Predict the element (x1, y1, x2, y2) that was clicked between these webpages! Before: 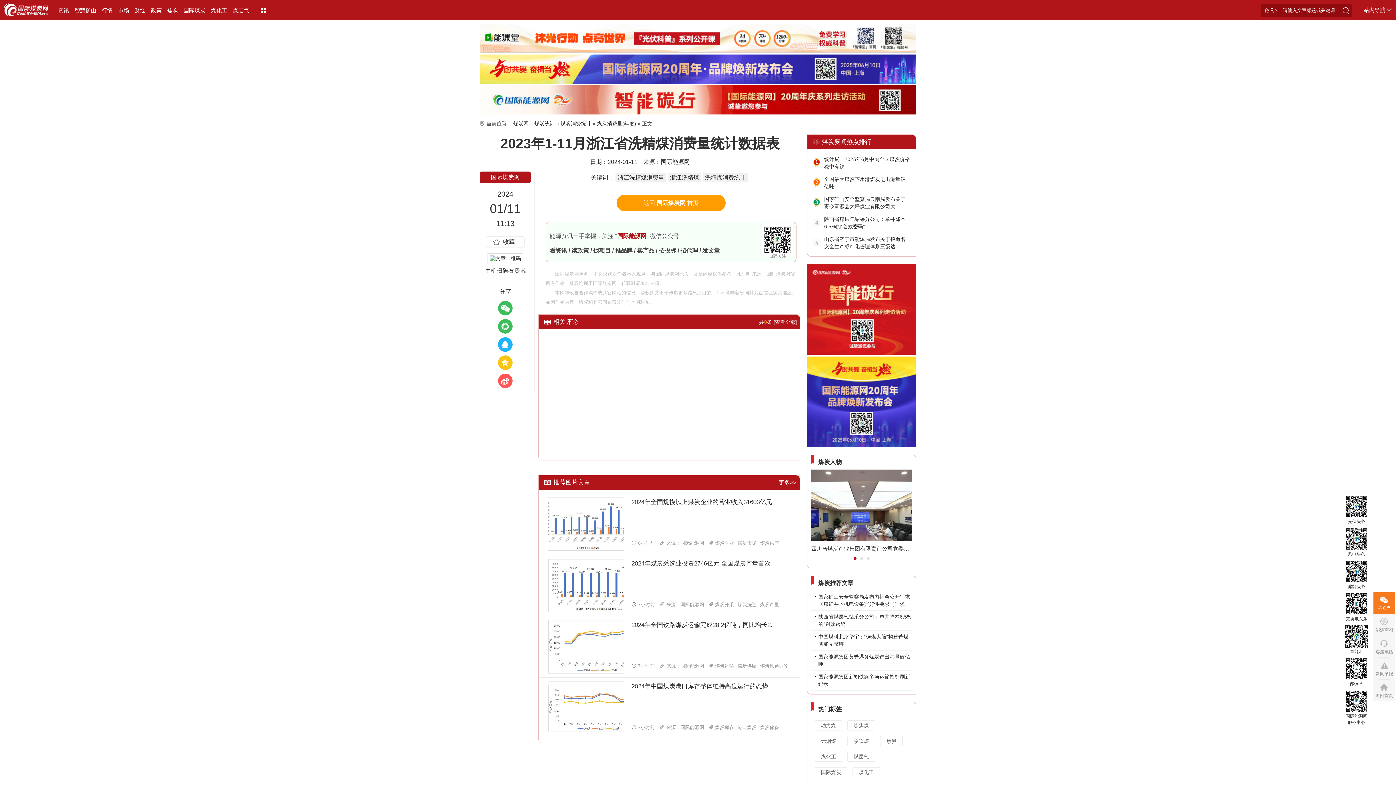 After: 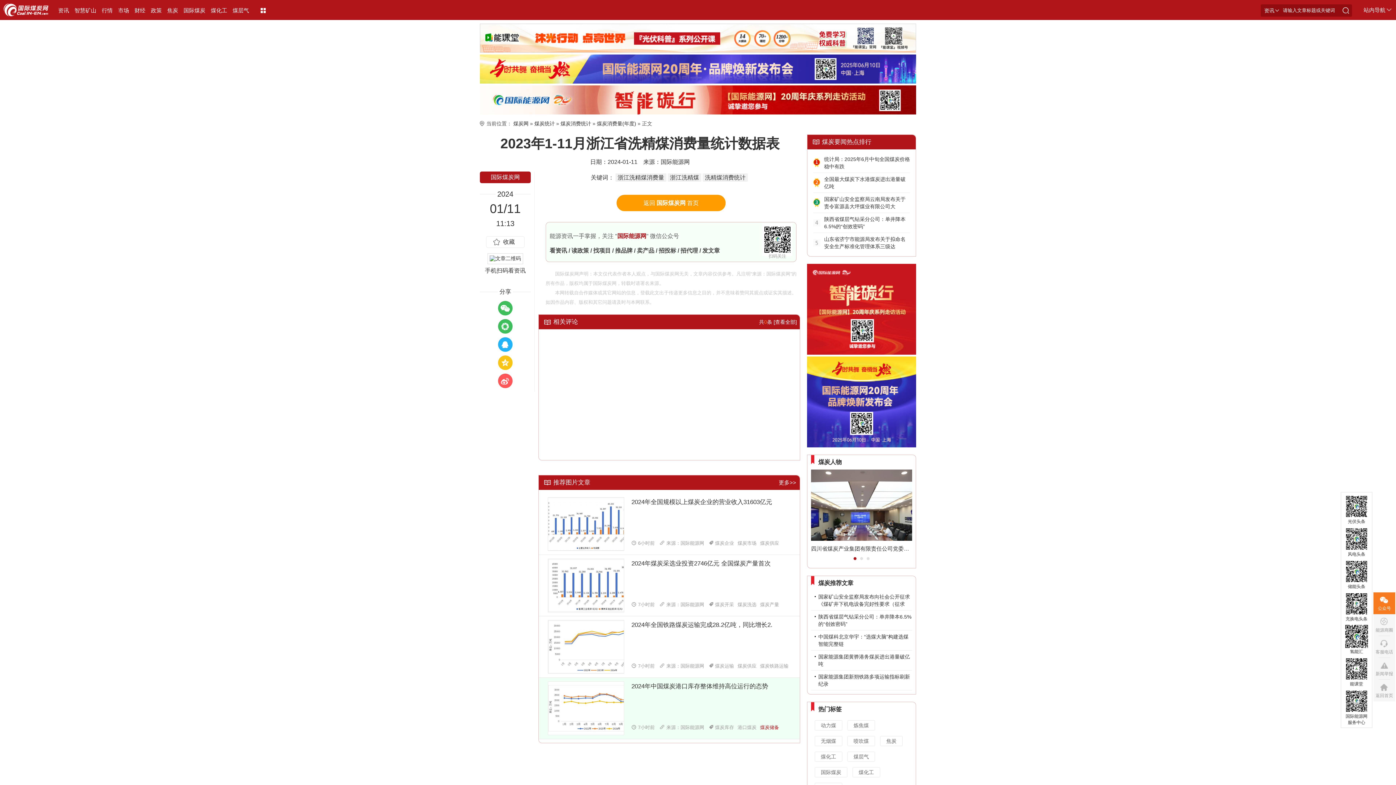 Action: bbox: (759, 724, 780, 730) label: 煤炭储备